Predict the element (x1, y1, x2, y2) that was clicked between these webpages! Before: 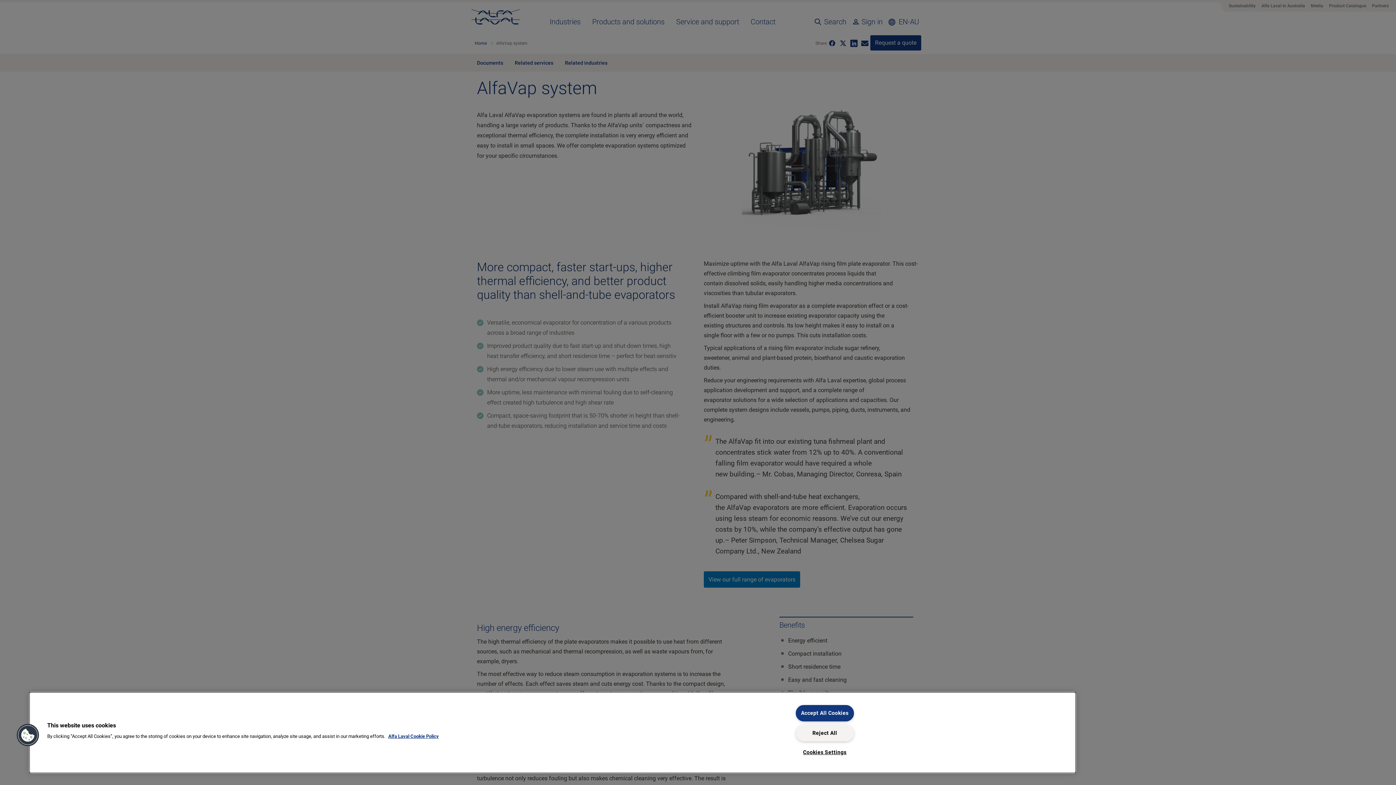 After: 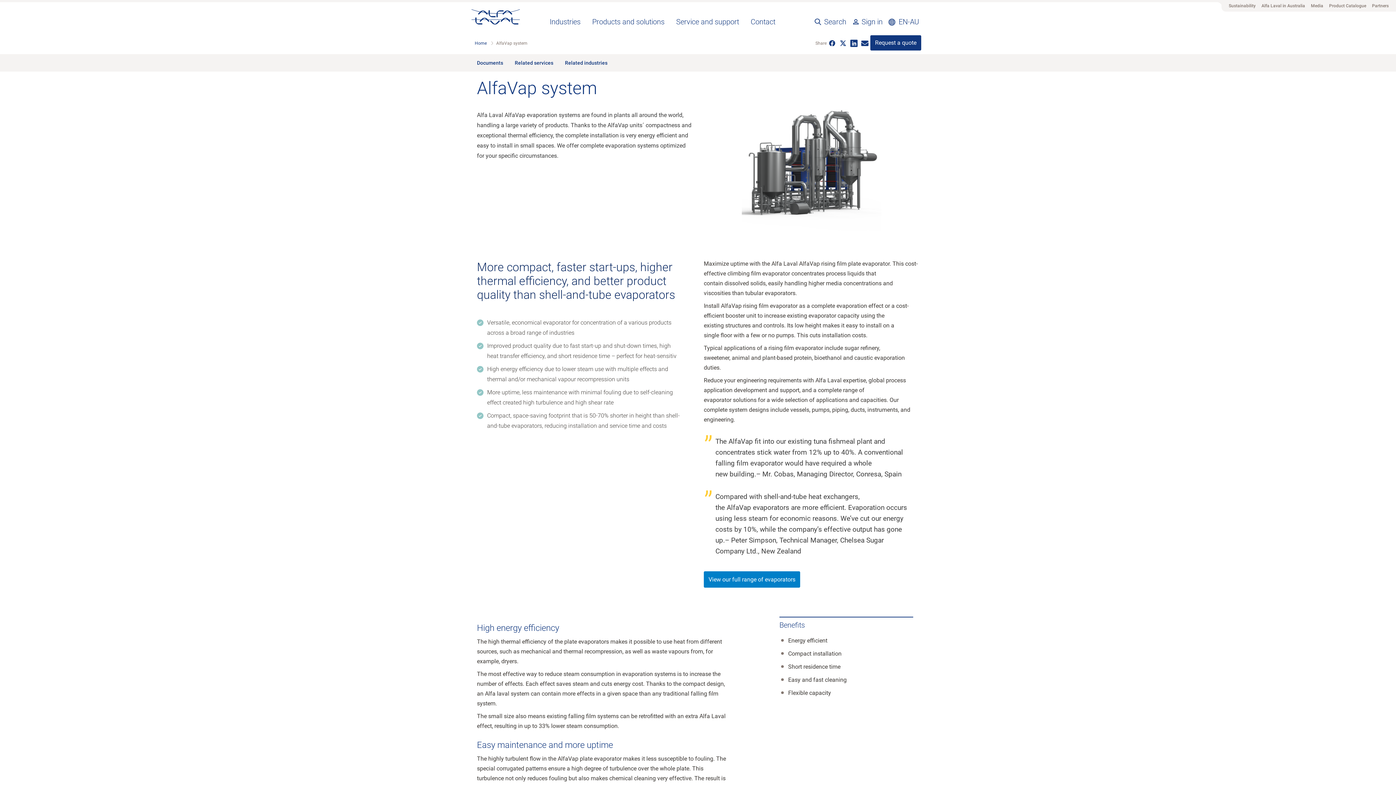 Action: label: Reject All bbox: (795, 725, 854, 741)